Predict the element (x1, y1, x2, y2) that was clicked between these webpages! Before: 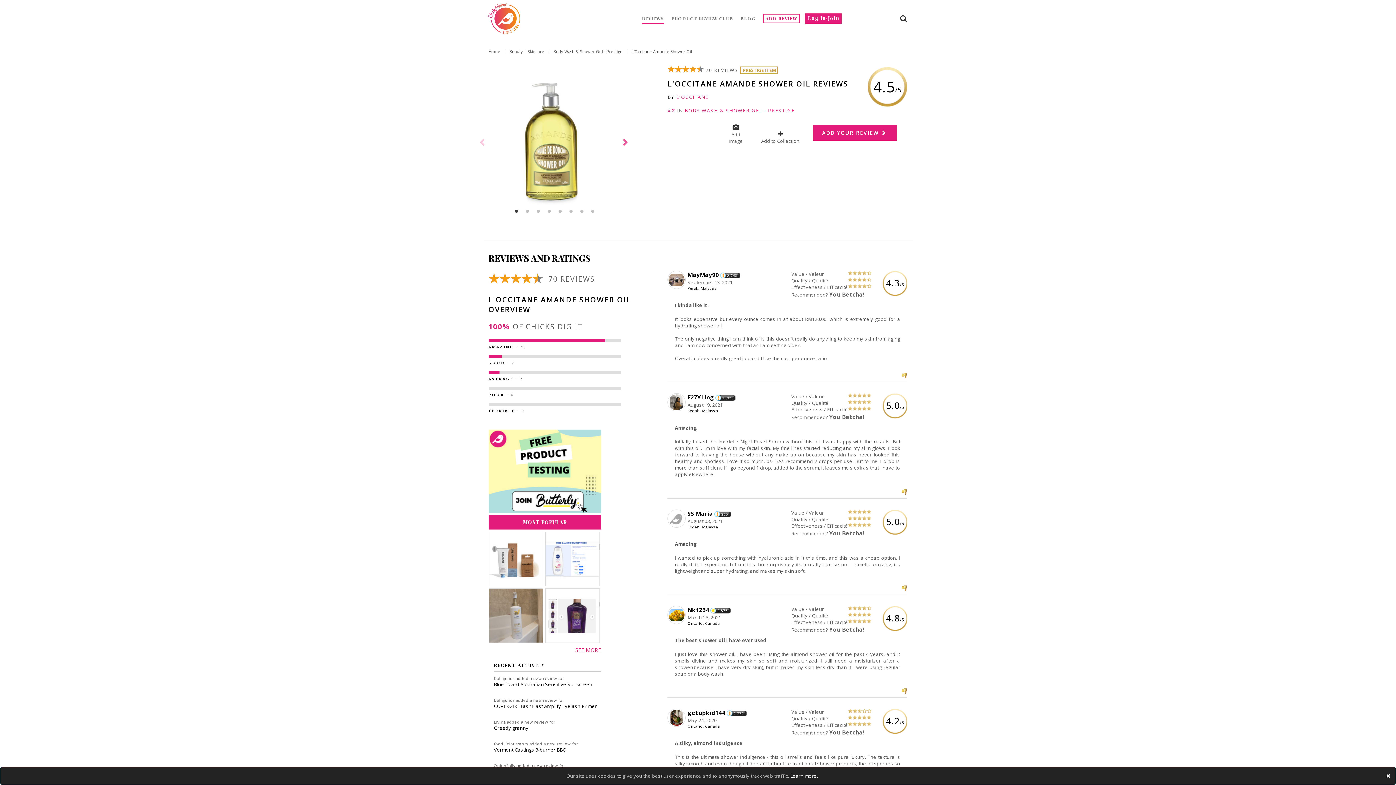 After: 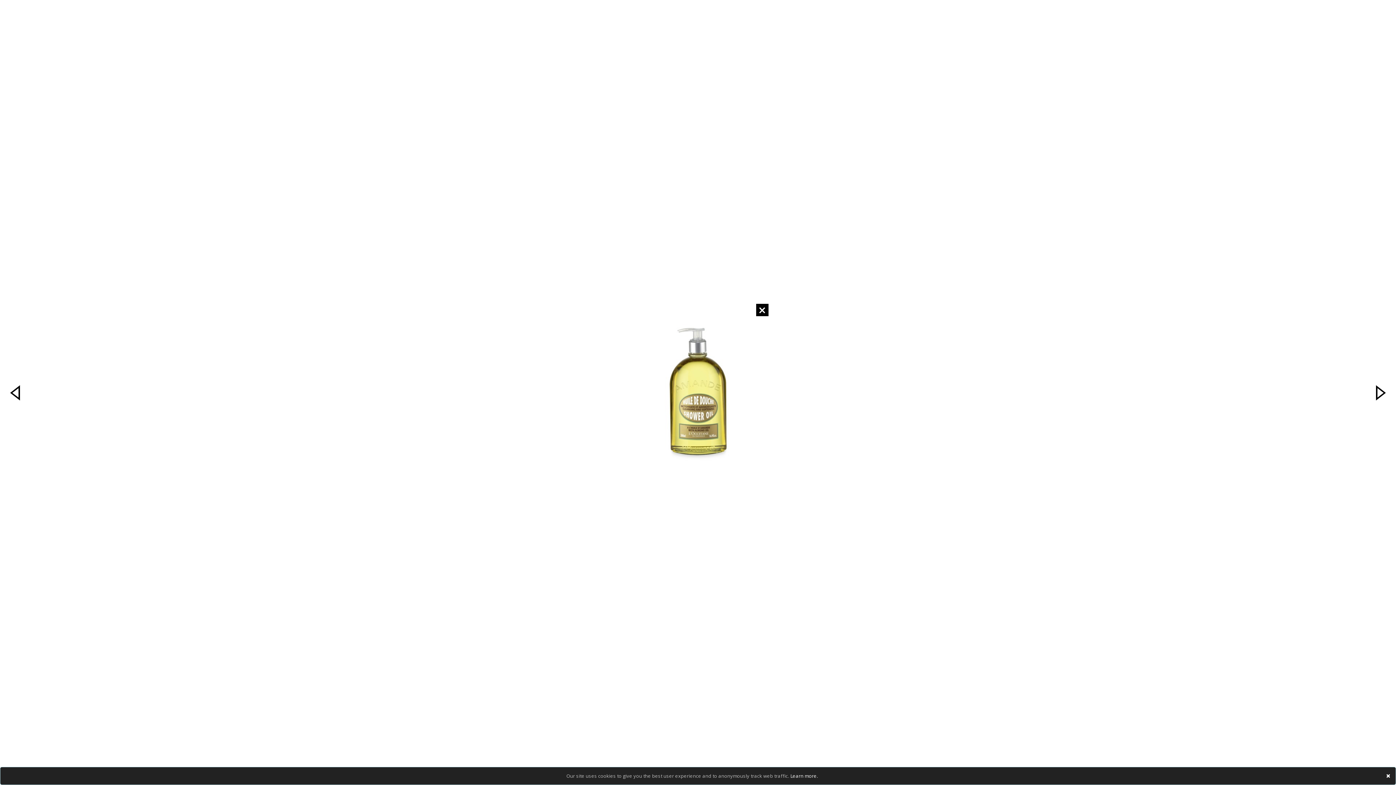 Action: bbox: (488, 80, 620, 205)